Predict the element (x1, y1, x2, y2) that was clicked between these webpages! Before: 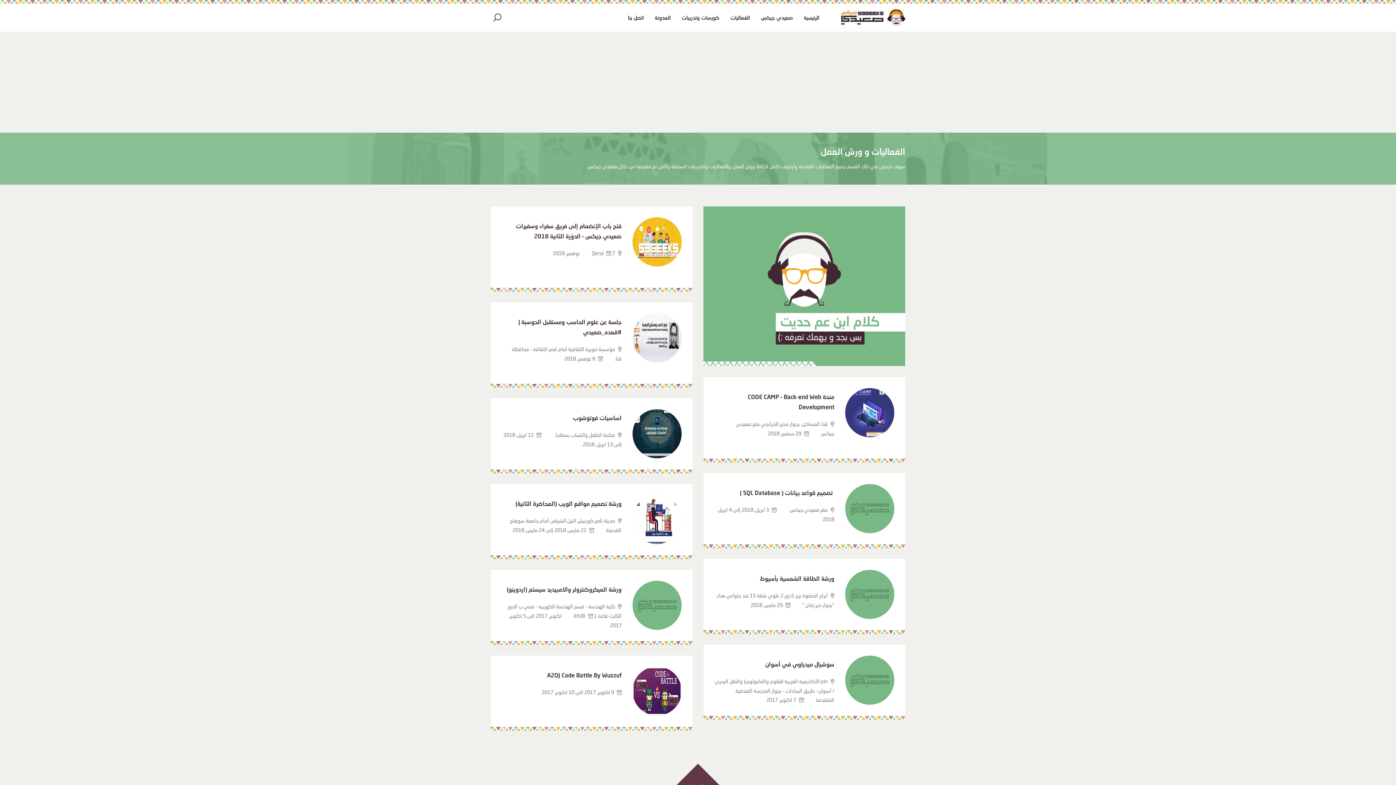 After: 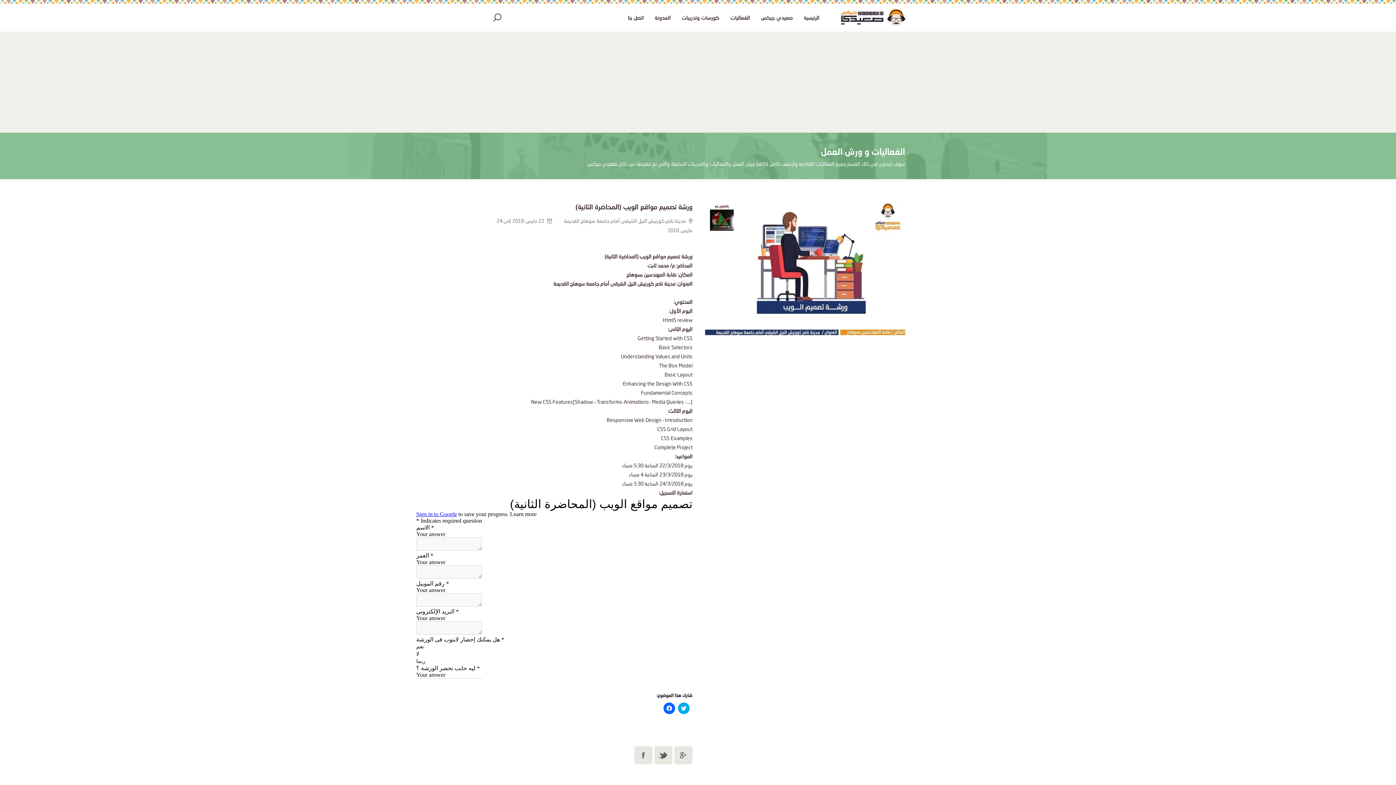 Action: bbox: (632, 504, 681, 530)